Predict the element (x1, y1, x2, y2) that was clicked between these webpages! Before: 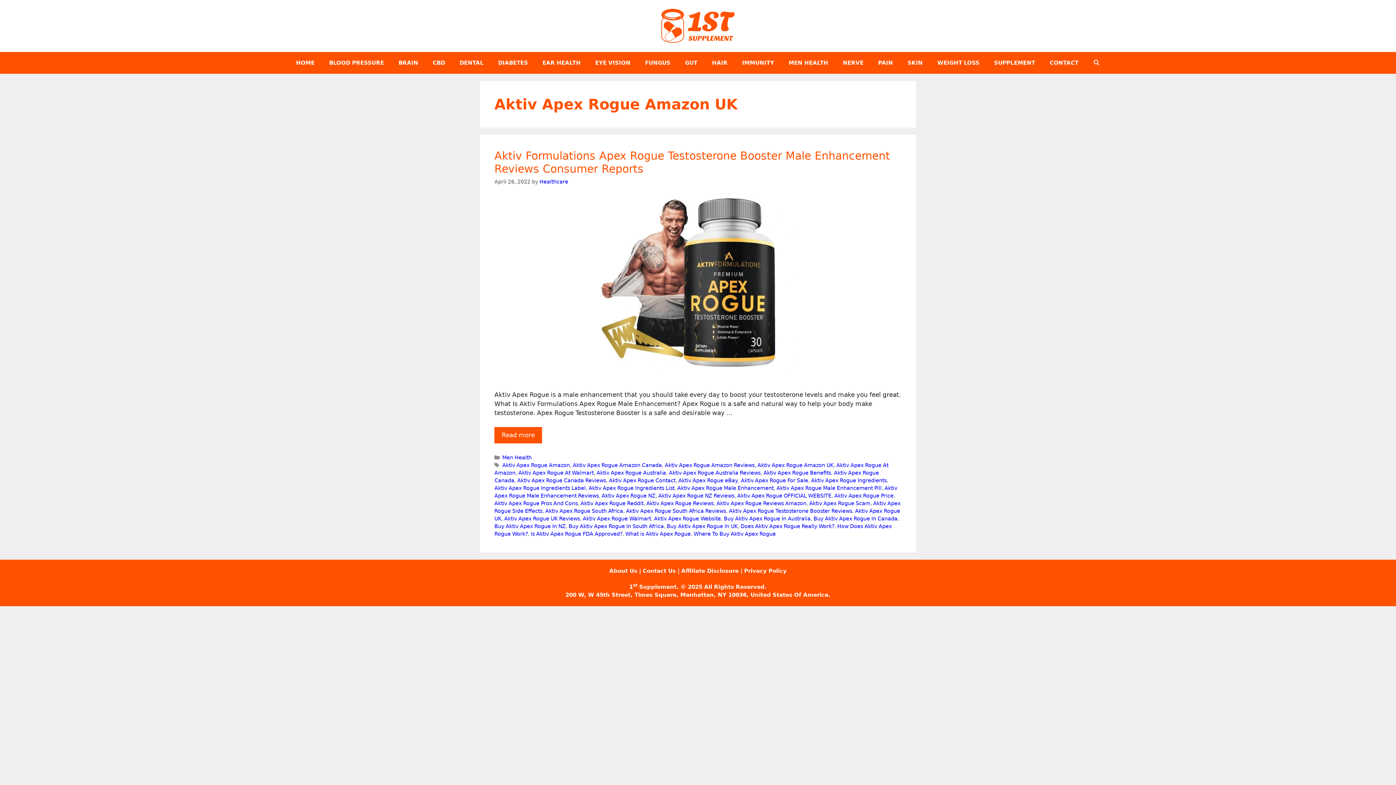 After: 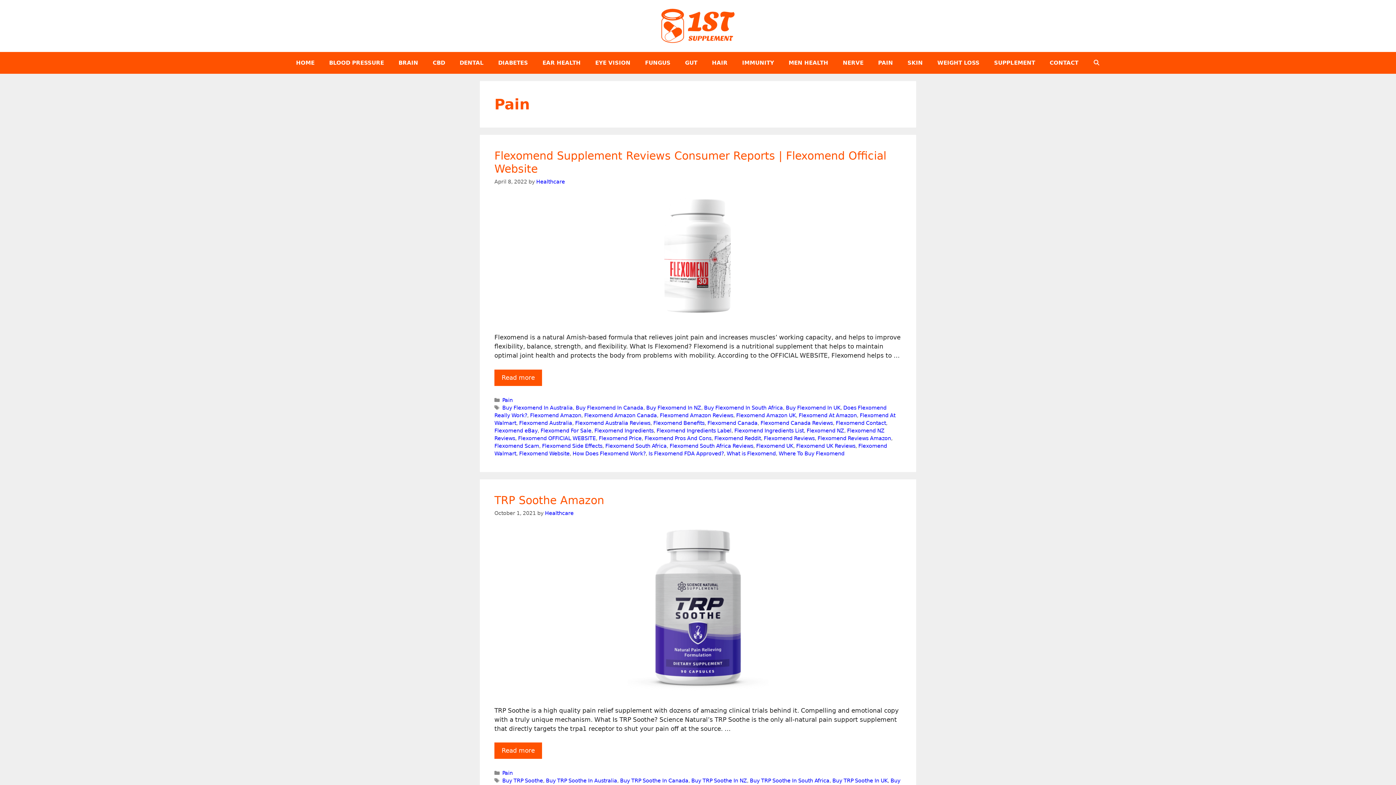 Action: bbox: (871, 51, 900, 73) label: PAIN